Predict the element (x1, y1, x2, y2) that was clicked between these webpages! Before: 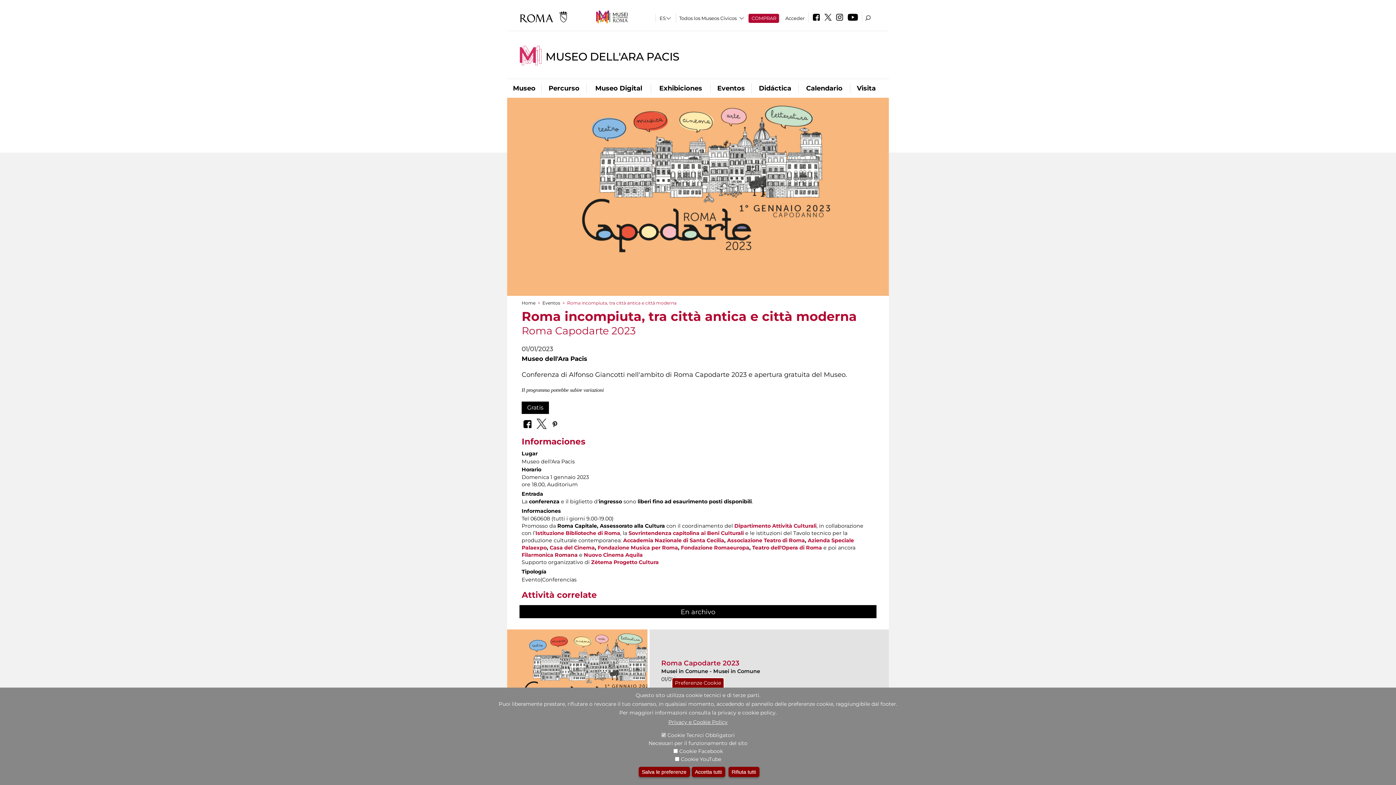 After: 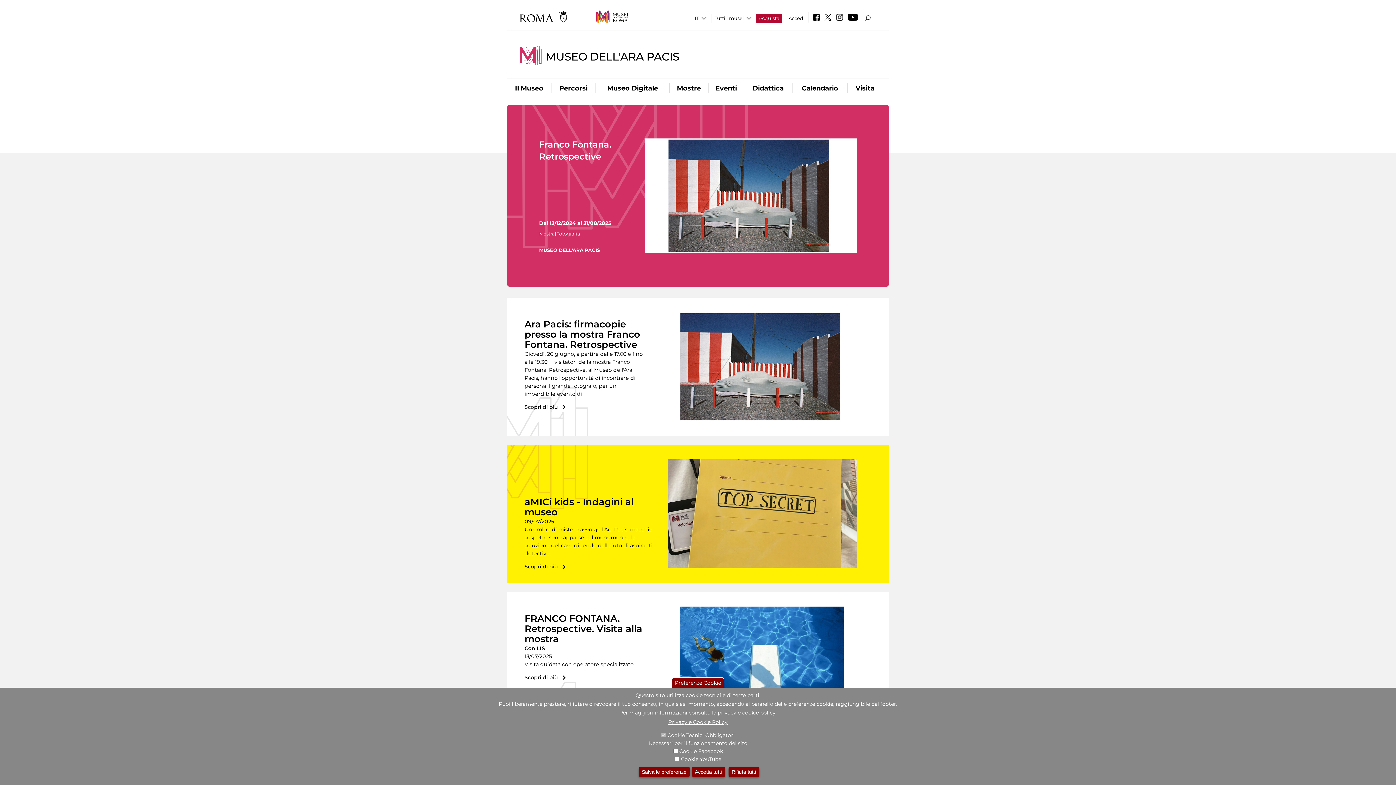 Action: bbox: (545, 50, 679, 63) label: MUSEO DELL'ARA PACIS